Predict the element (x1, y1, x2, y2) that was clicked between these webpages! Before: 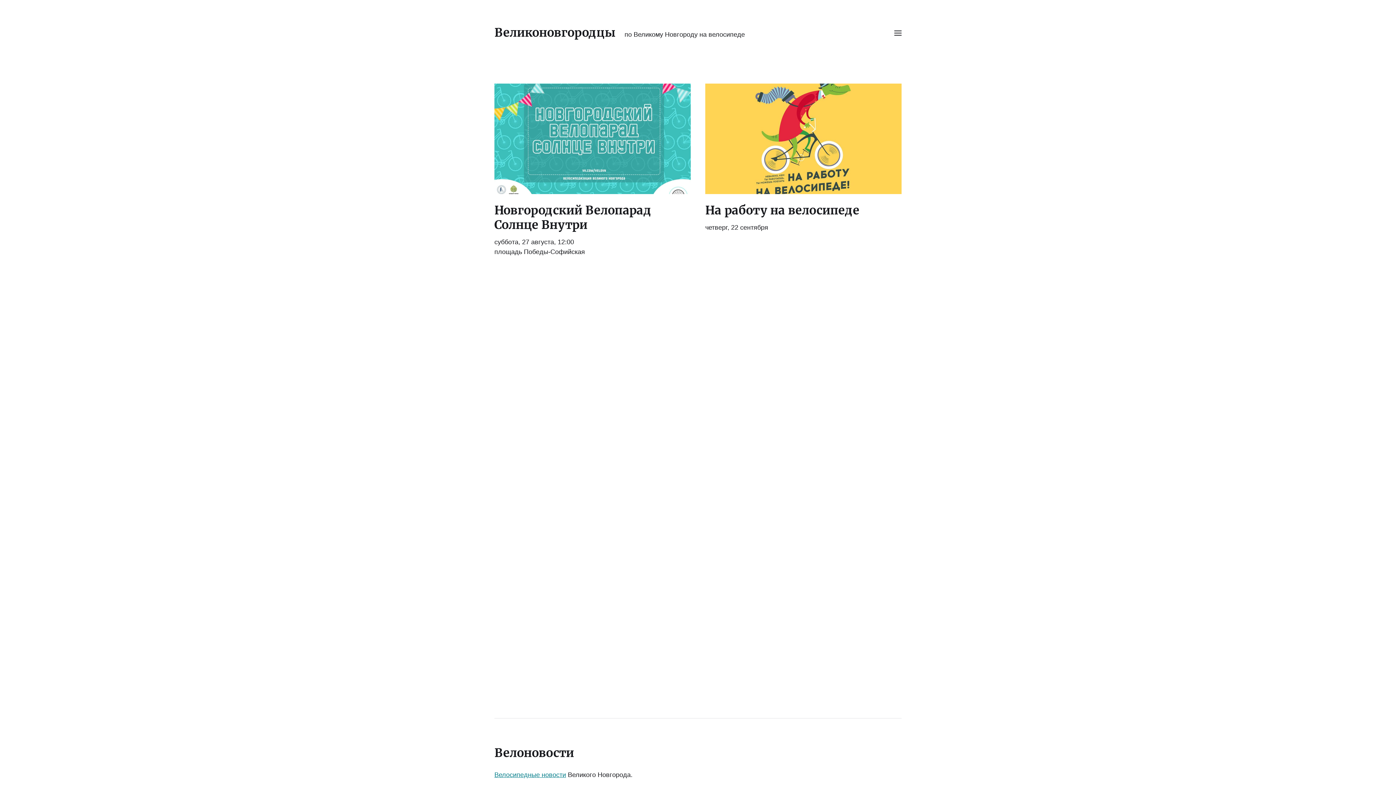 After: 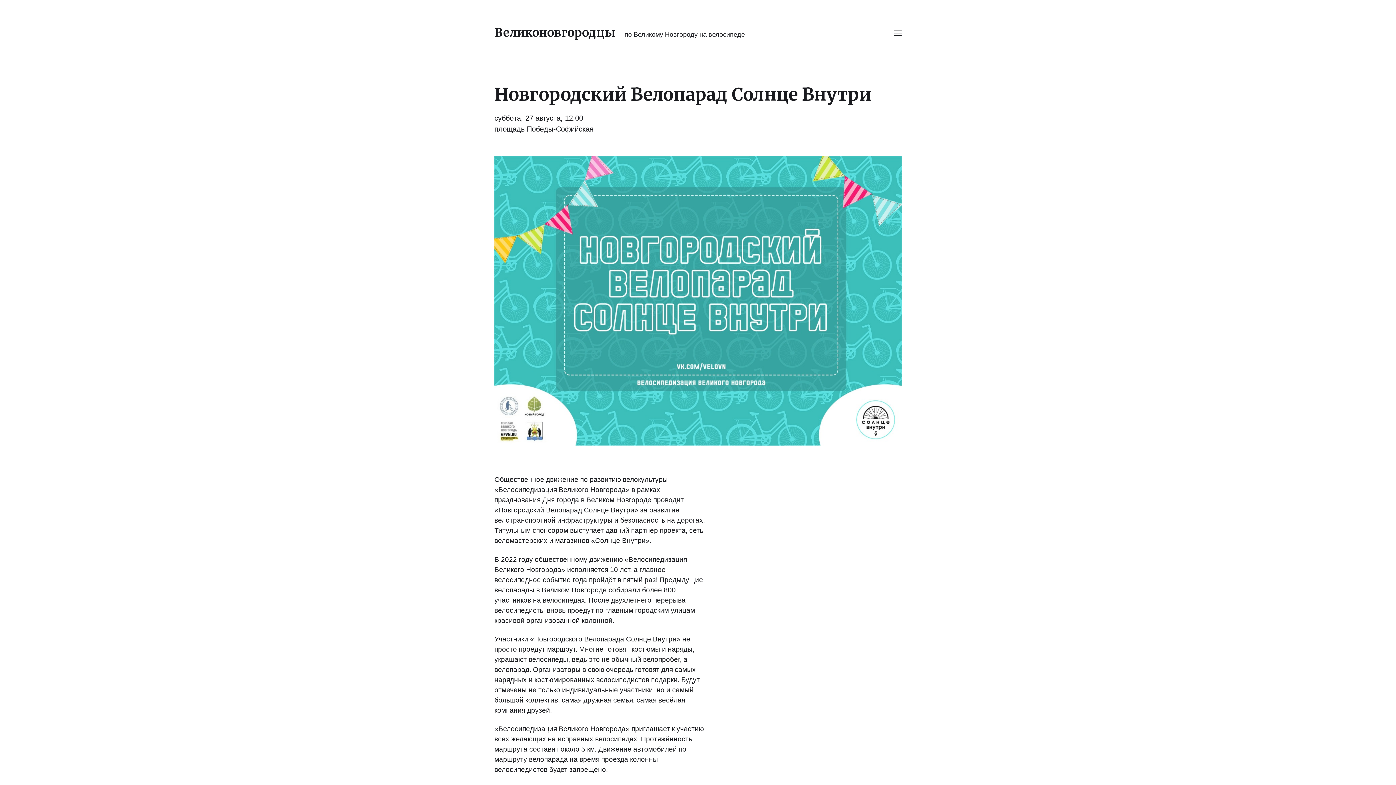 Action: label: Новгородский Велопарад Солнце Внутри bbox: (494, 203, 651, 232)